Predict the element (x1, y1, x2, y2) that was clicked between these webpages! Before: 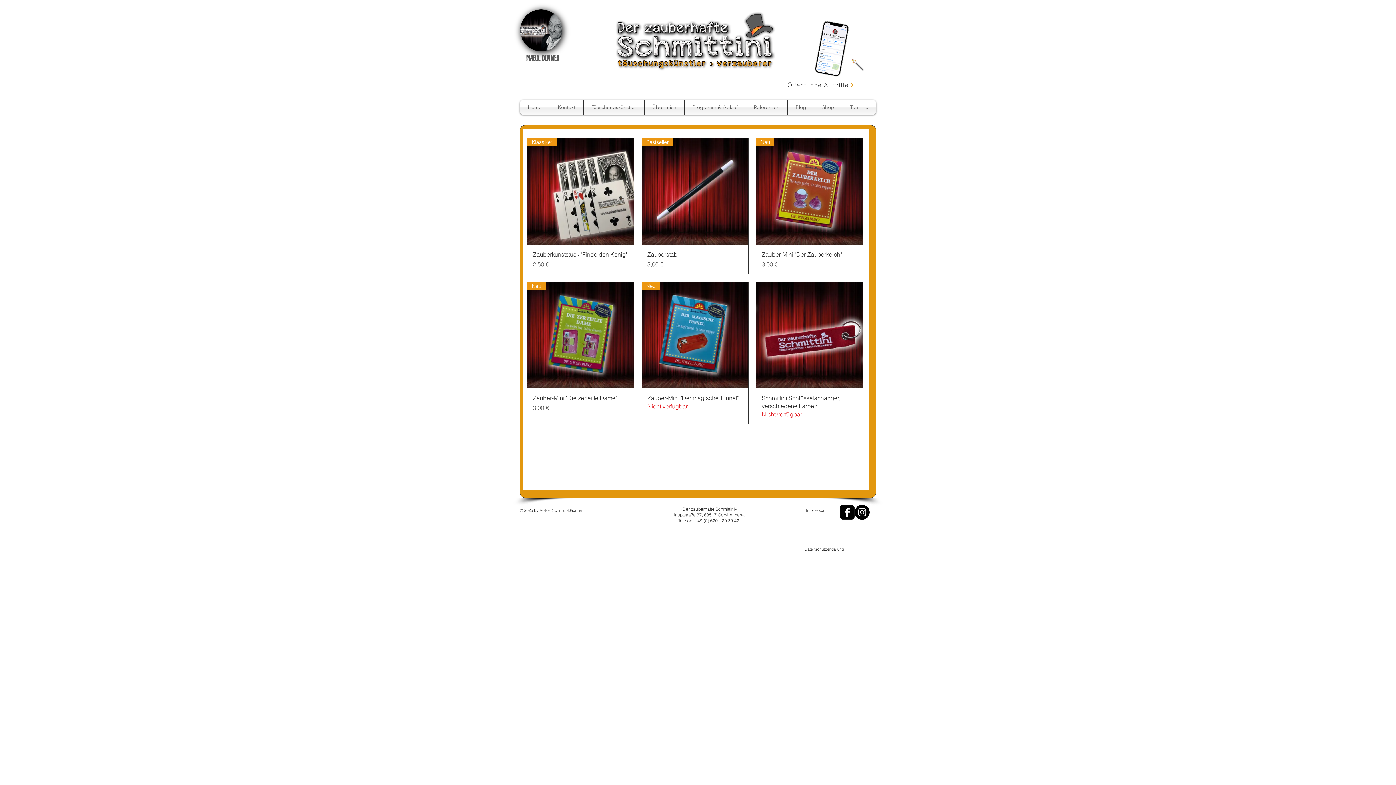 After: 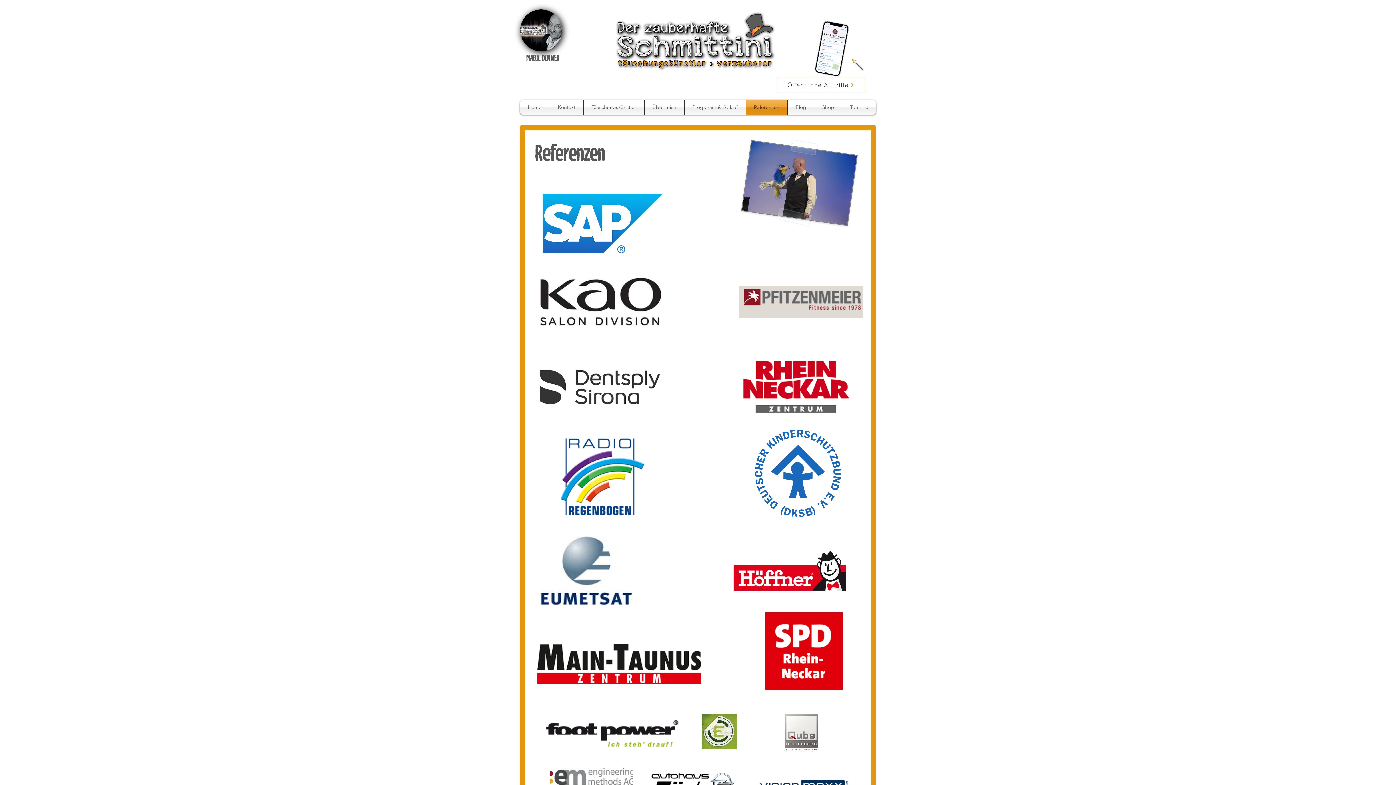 Action: label: Referenzen bbox: (746, 100, 787, 114)